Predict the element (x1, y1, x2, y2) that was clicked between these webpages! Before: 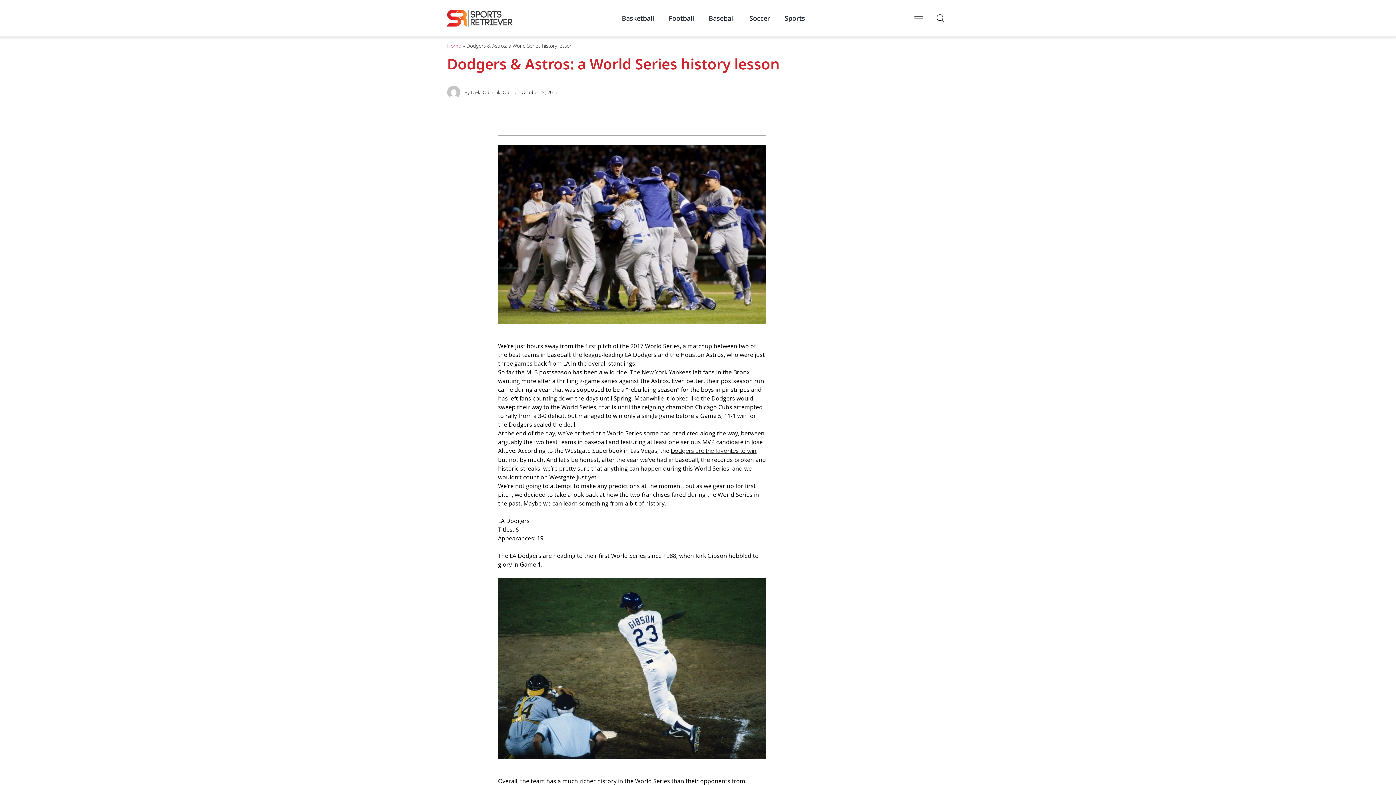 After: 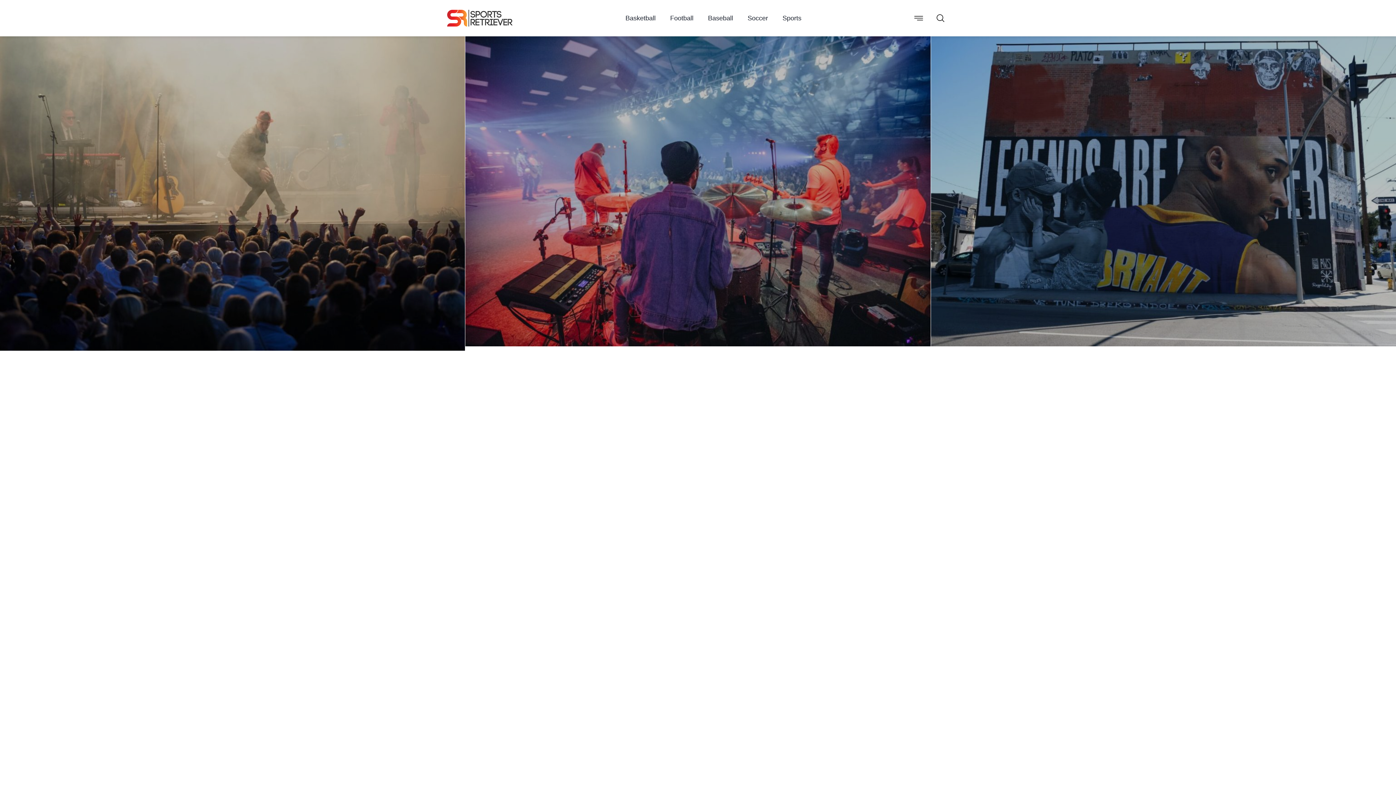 Action: label: Home bbox: (447, 42, 461, 48)